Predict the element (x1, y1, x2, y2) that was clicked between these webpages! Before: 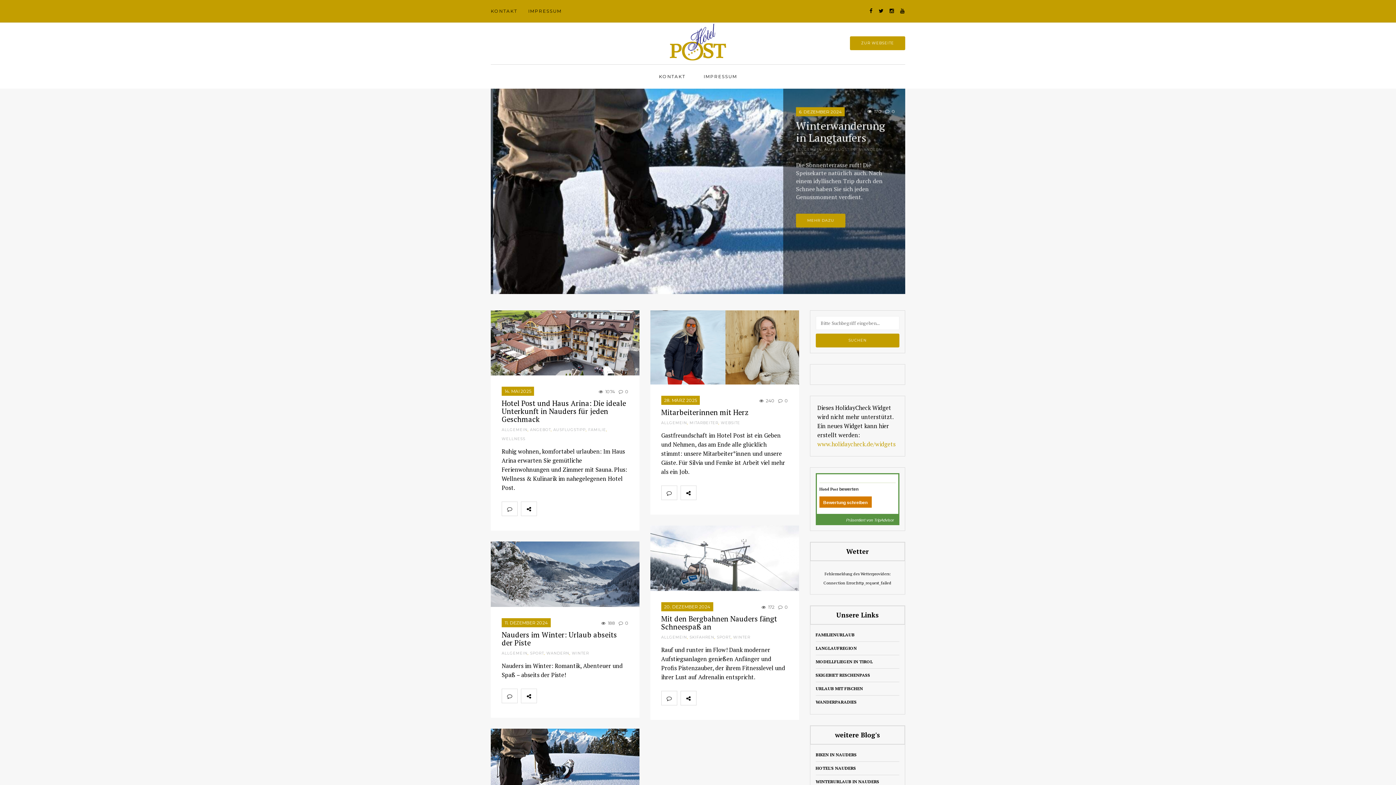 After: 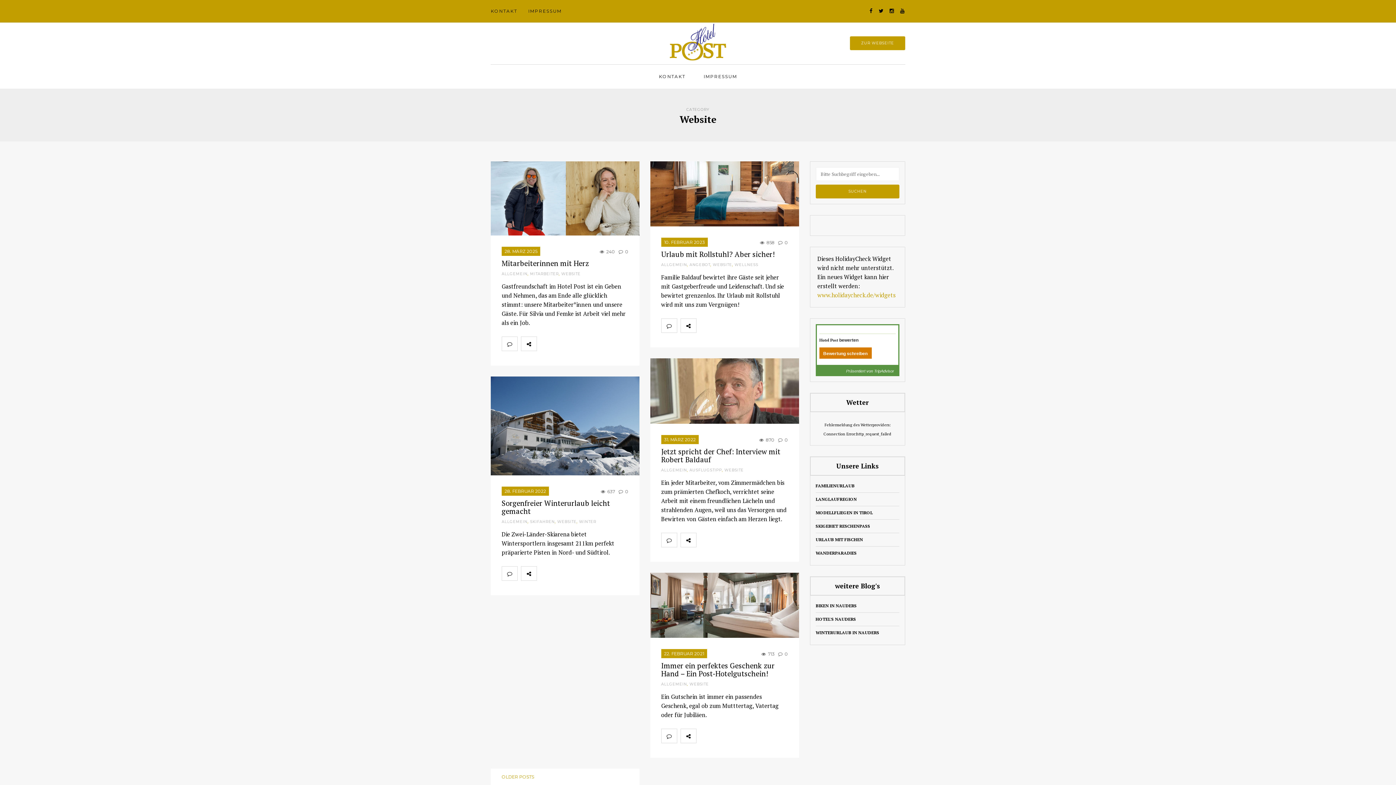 Action: label: WEBSITE bbox: (721, 420, 740, 425)